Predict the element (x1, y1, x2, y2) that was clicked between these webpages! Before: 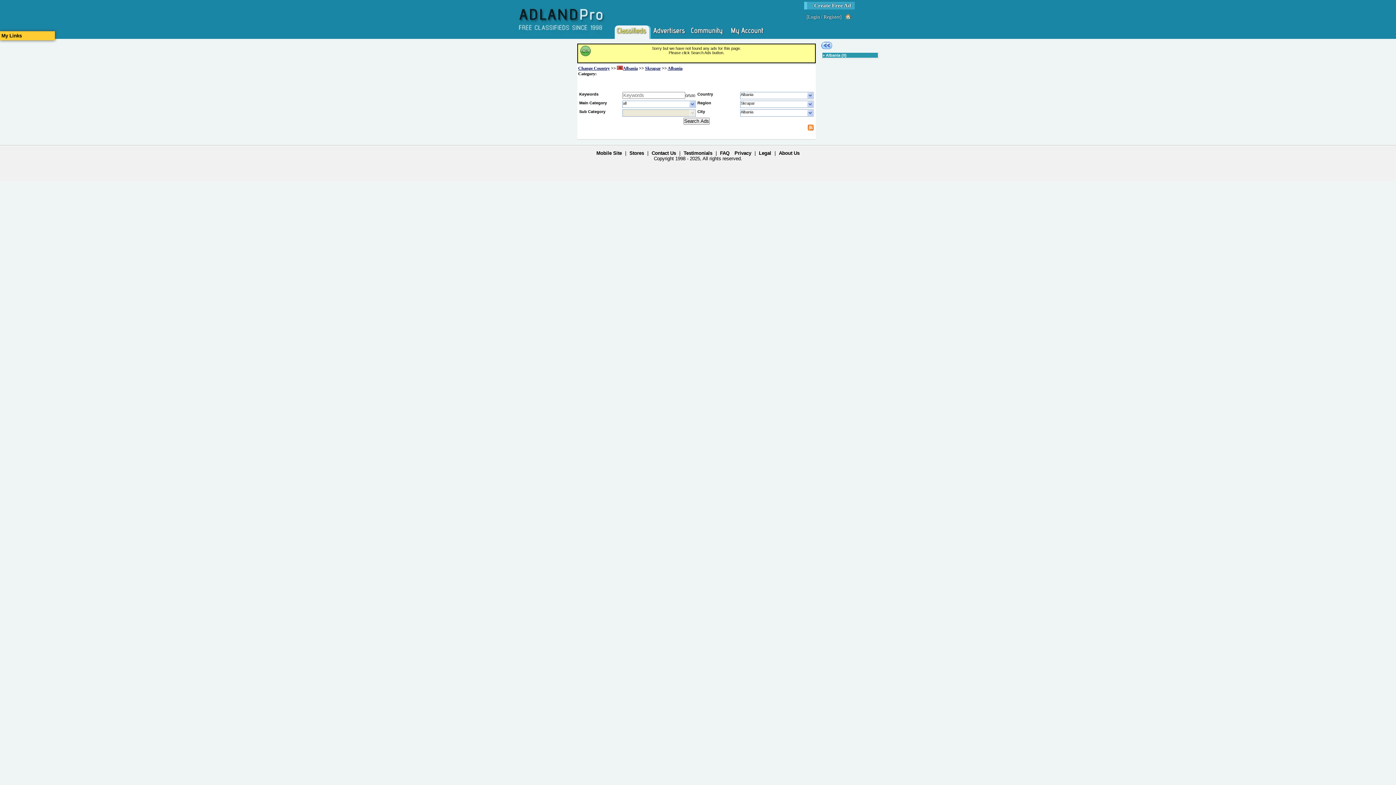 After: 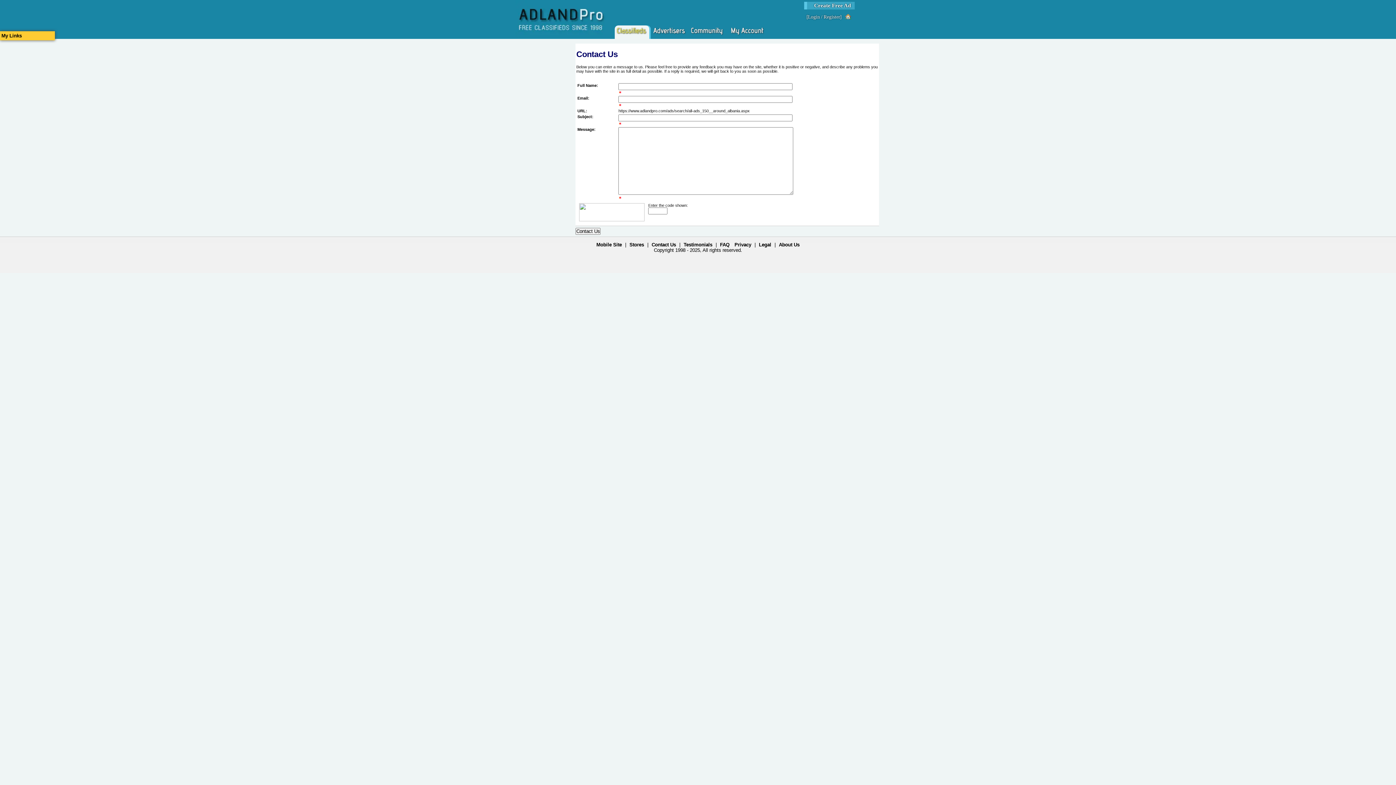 Action: label: Contact Us bbox: (651, 150, 676, 156)